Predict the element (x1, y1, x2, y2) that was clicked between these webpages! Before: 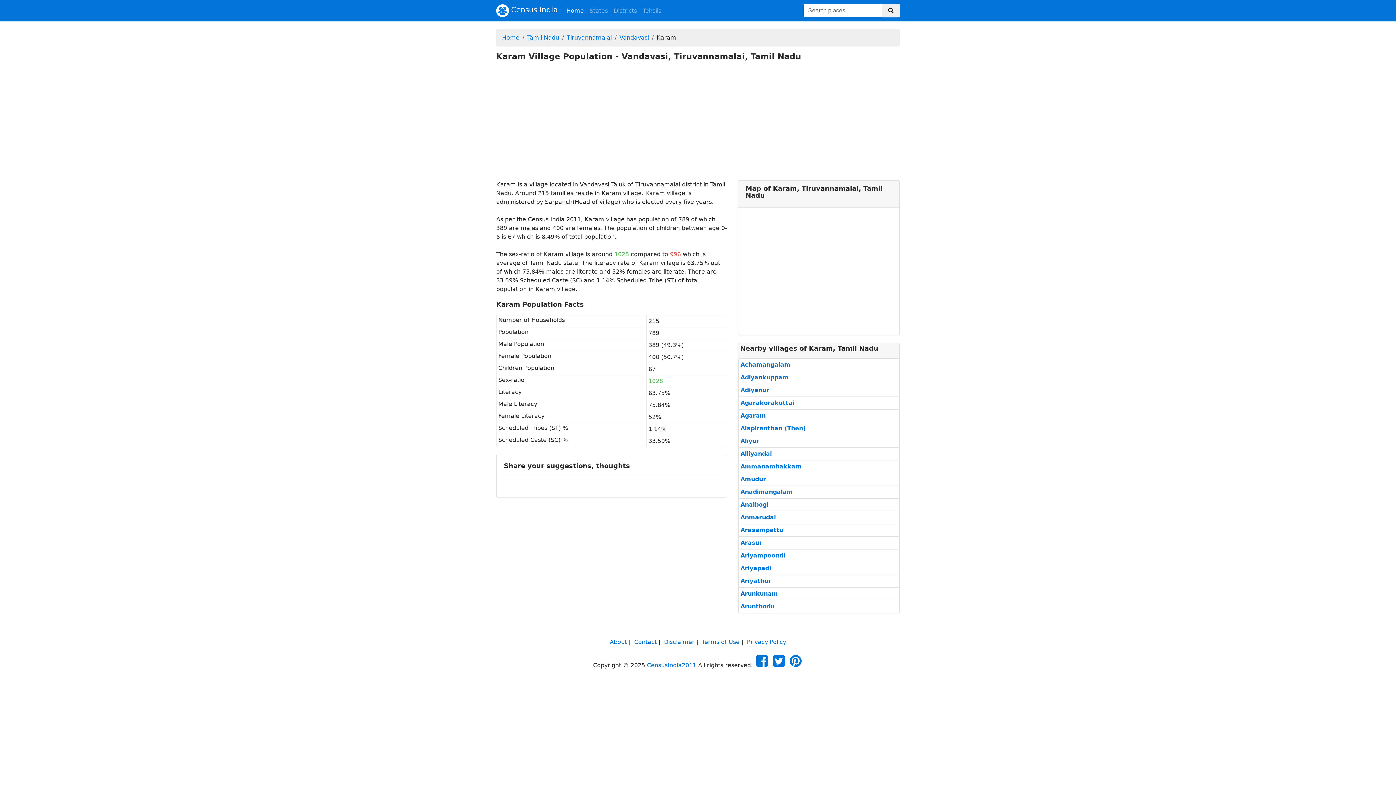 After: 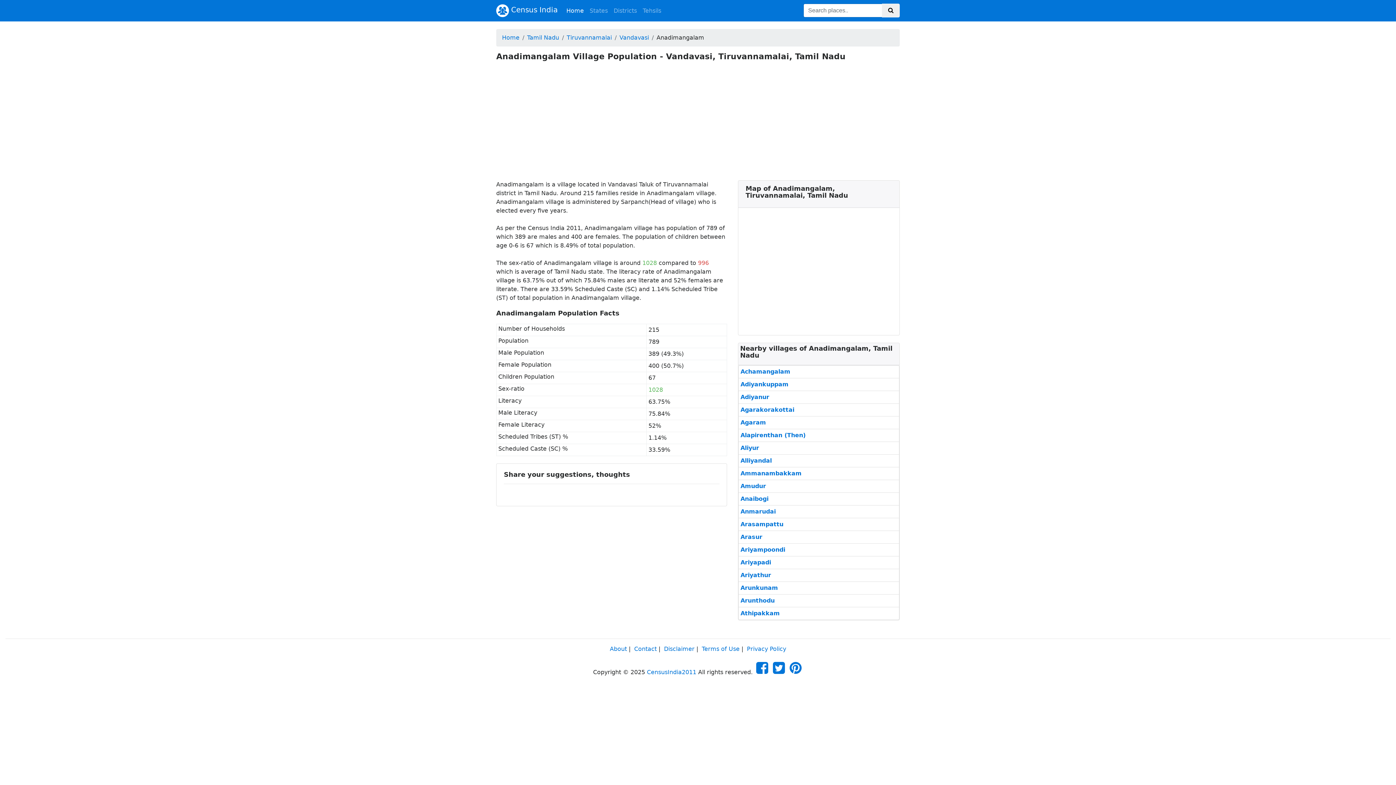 Action: label: Anadimangalam bbox: (740, 488, 793, 496)